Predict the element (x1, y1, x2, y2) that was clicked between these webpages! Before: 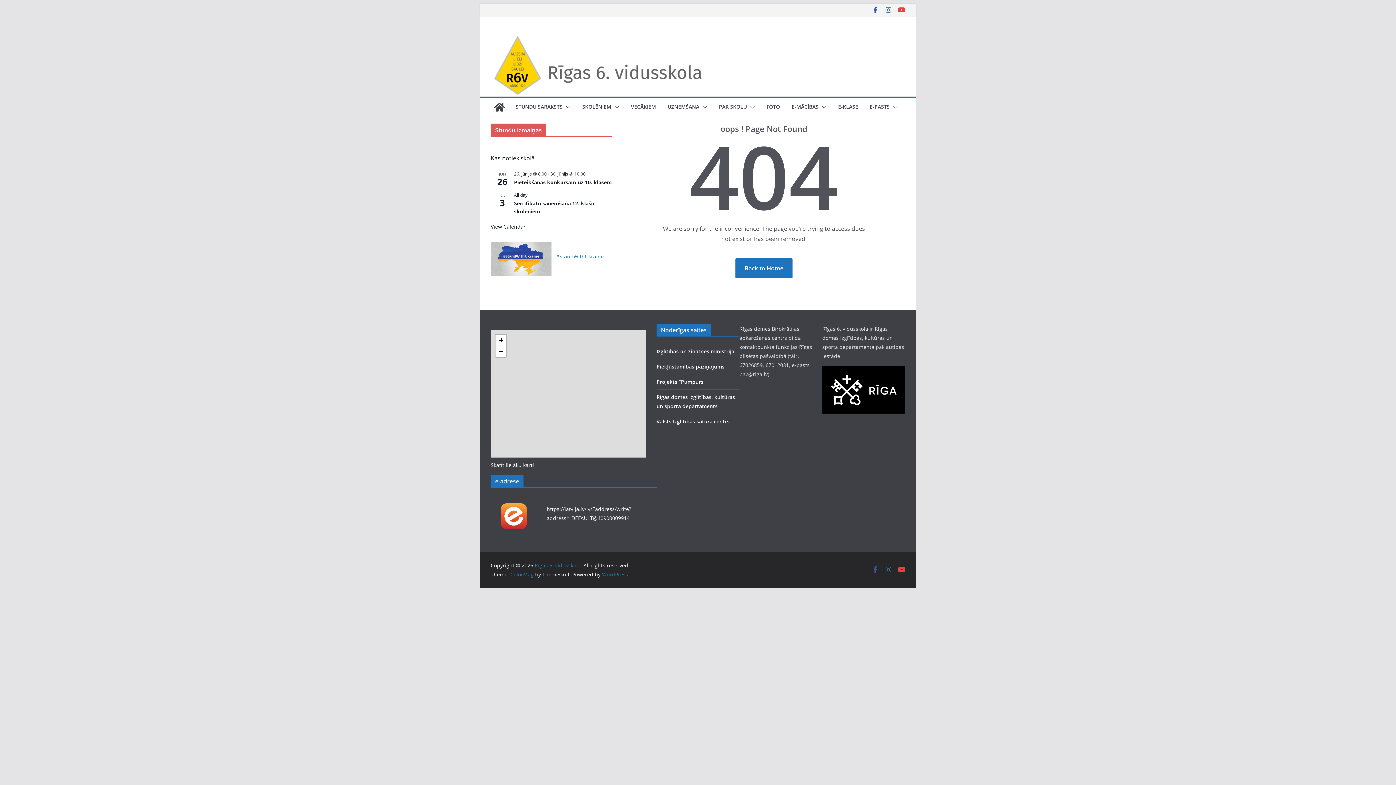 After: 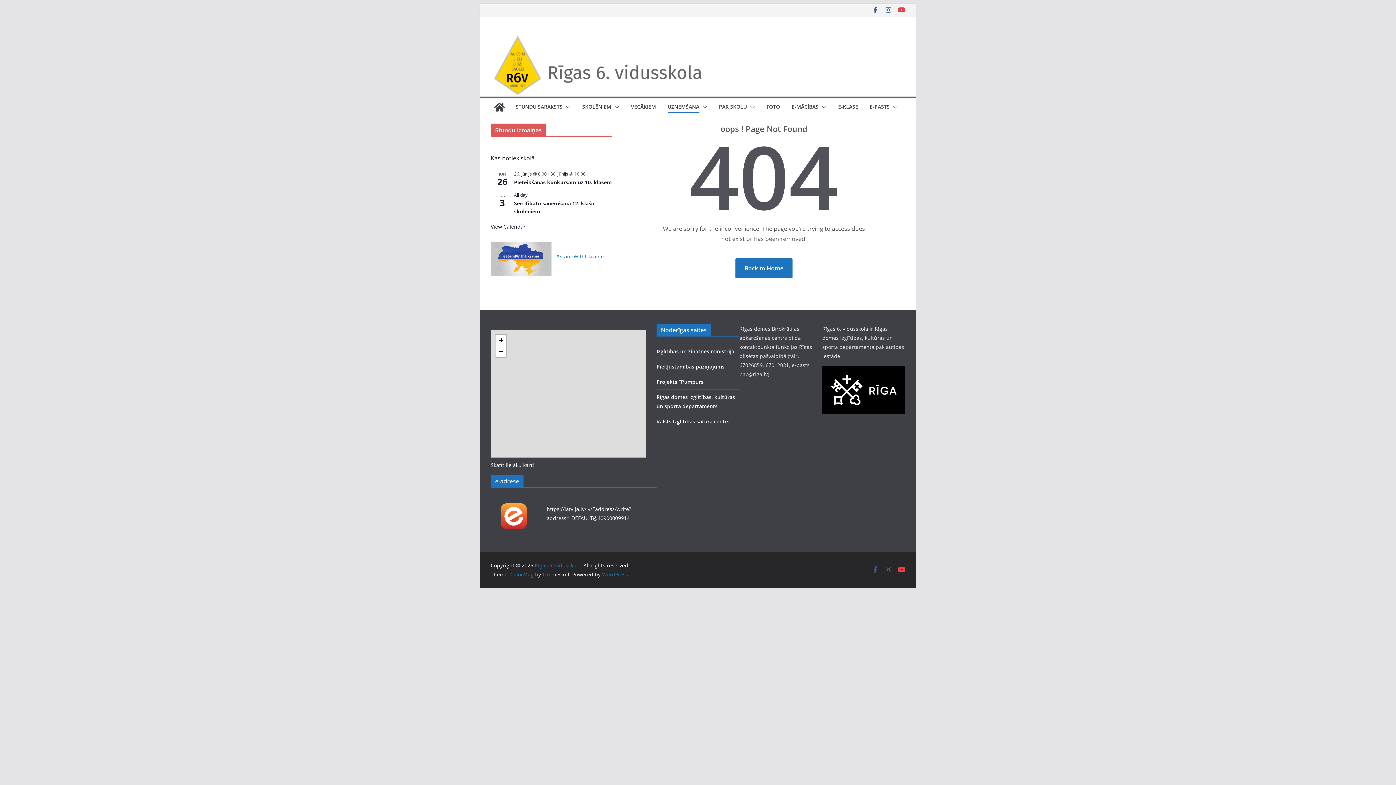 Action: bbox: (699, 101, 707, 112)